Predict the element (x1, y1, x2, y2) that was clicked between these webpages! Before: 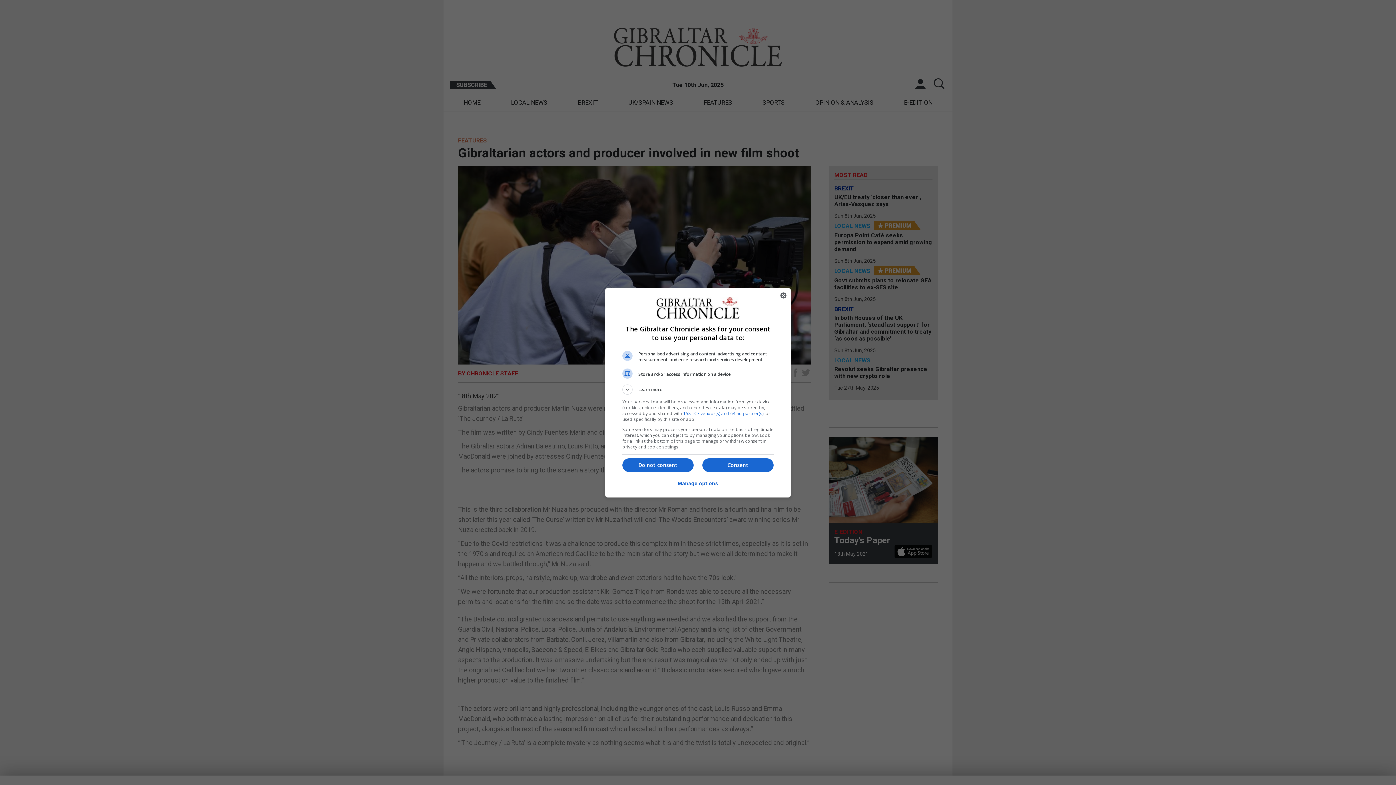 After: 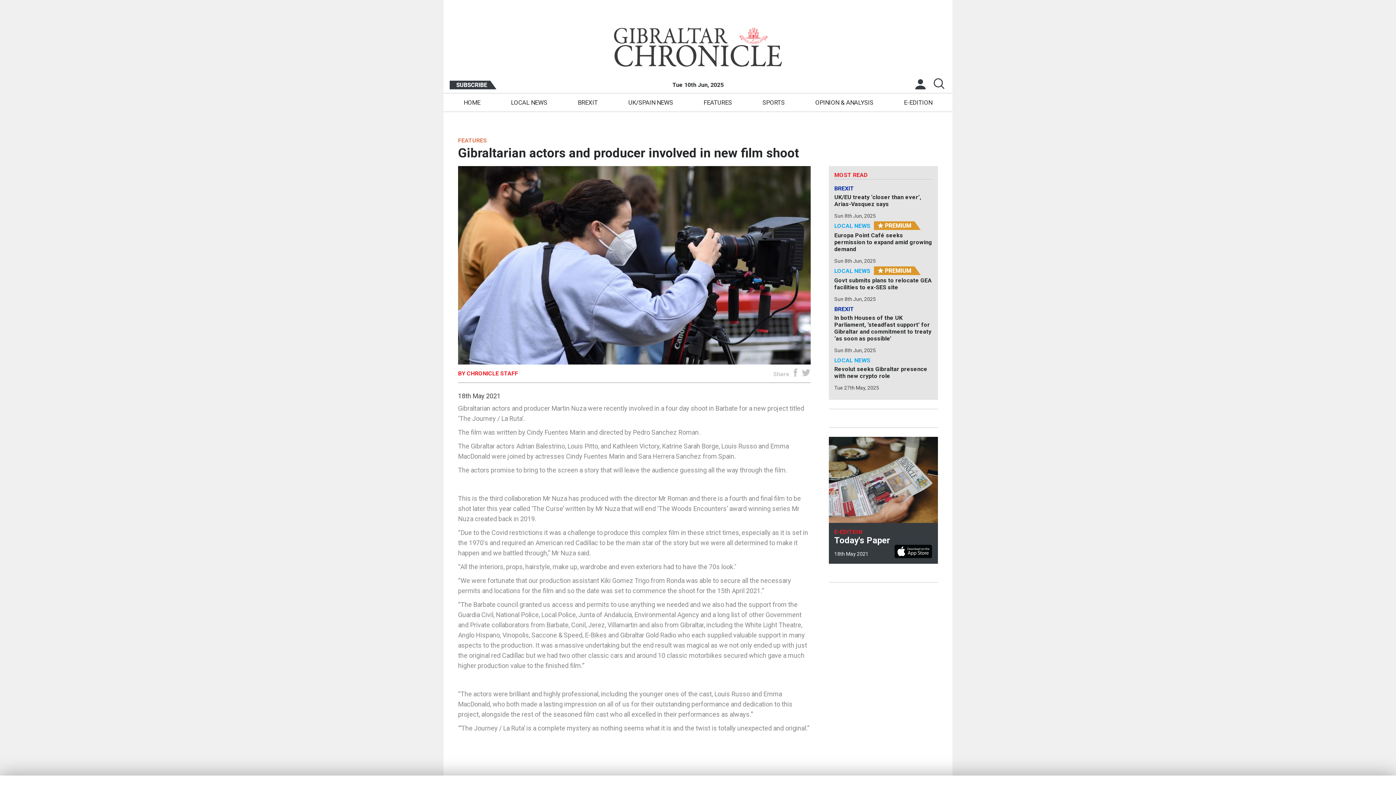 Action: label: Close bbox: (776, 288, 790, 302)